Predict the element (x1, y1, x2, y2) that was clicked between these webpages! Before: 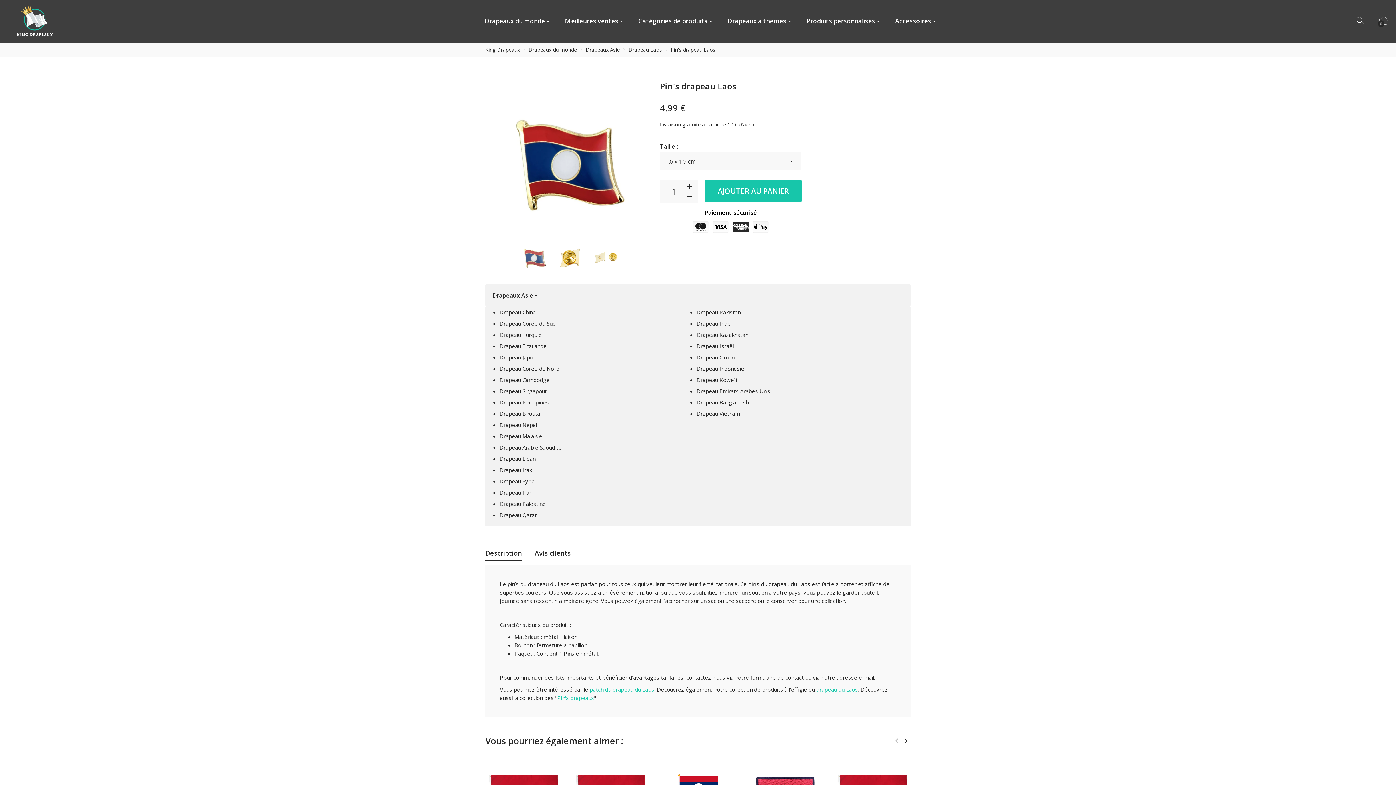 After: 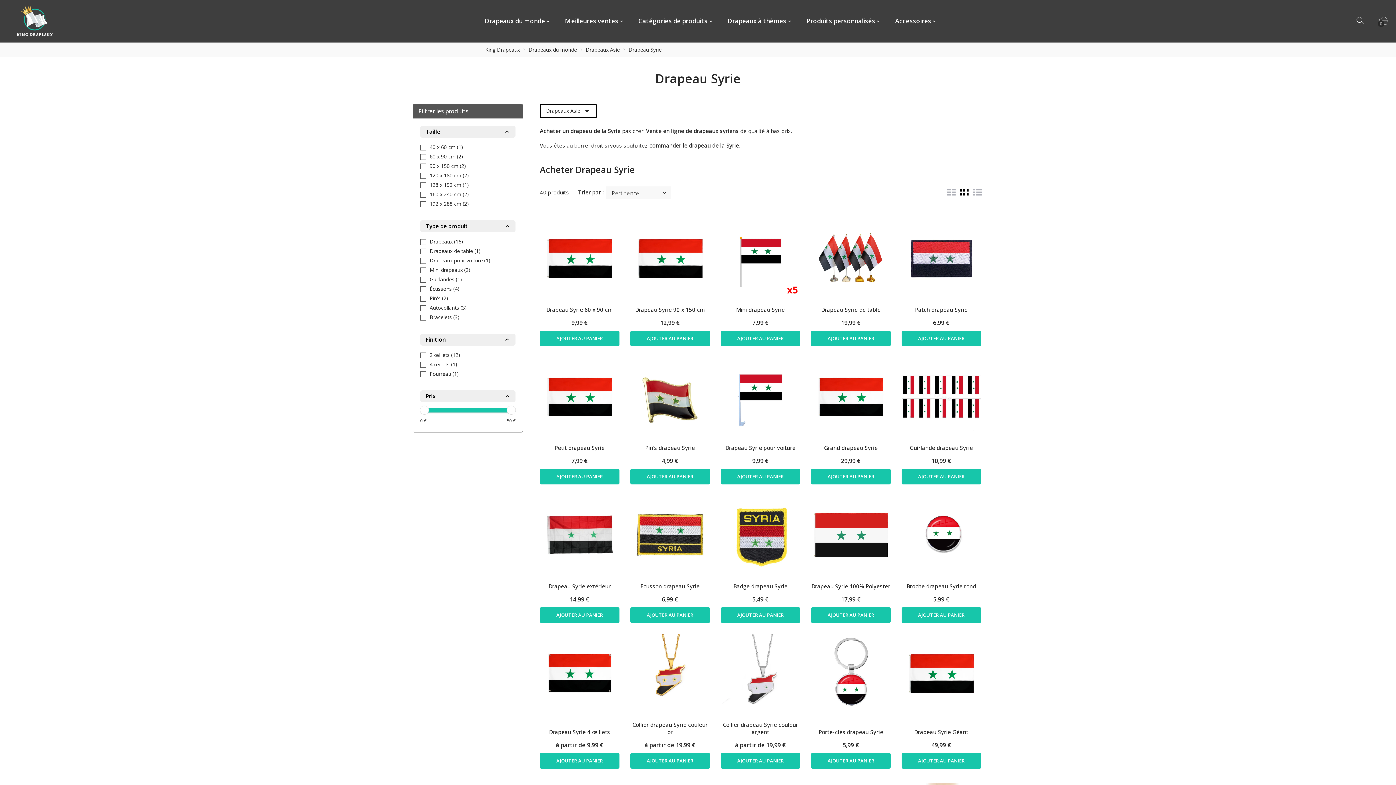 Action: bbox: (499, 477, 534, 484) label: Drapeau Syrie